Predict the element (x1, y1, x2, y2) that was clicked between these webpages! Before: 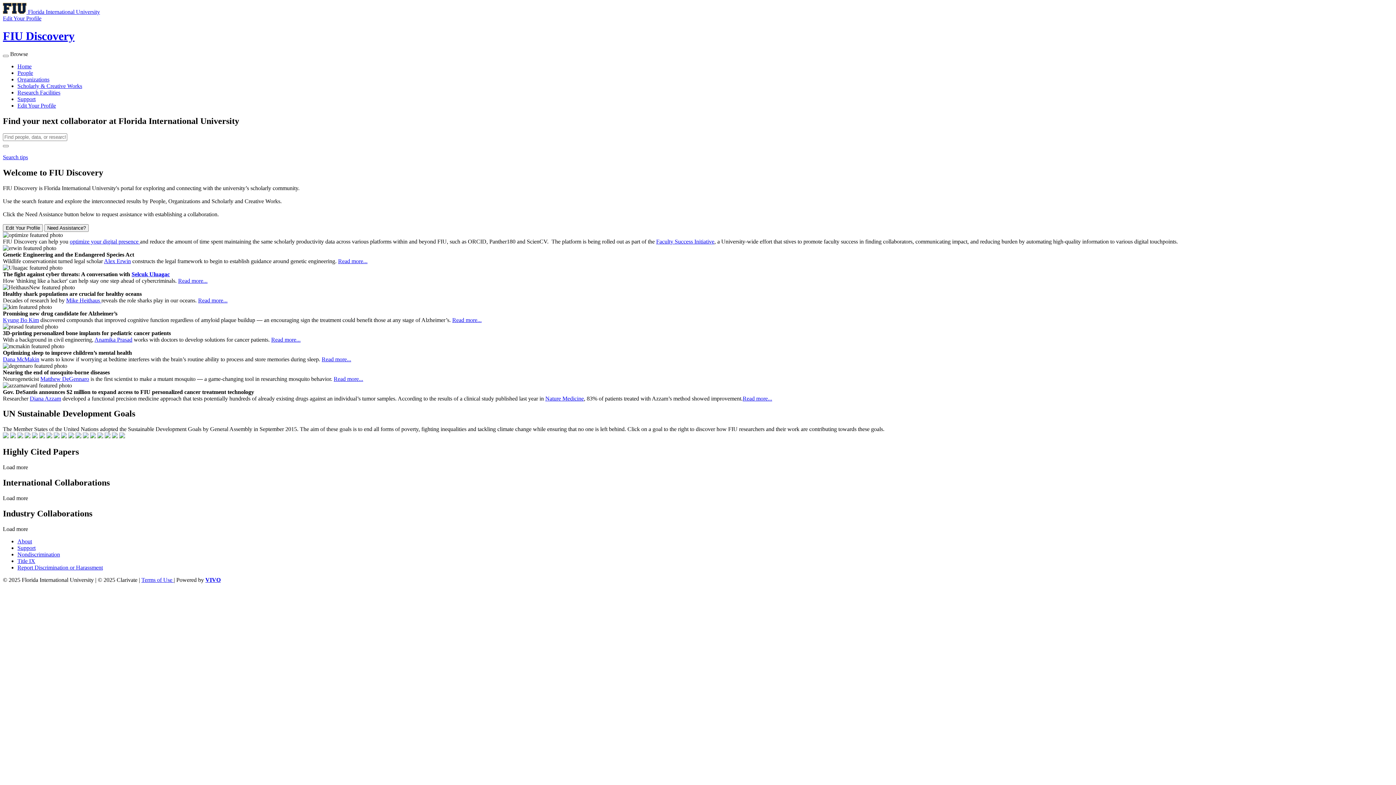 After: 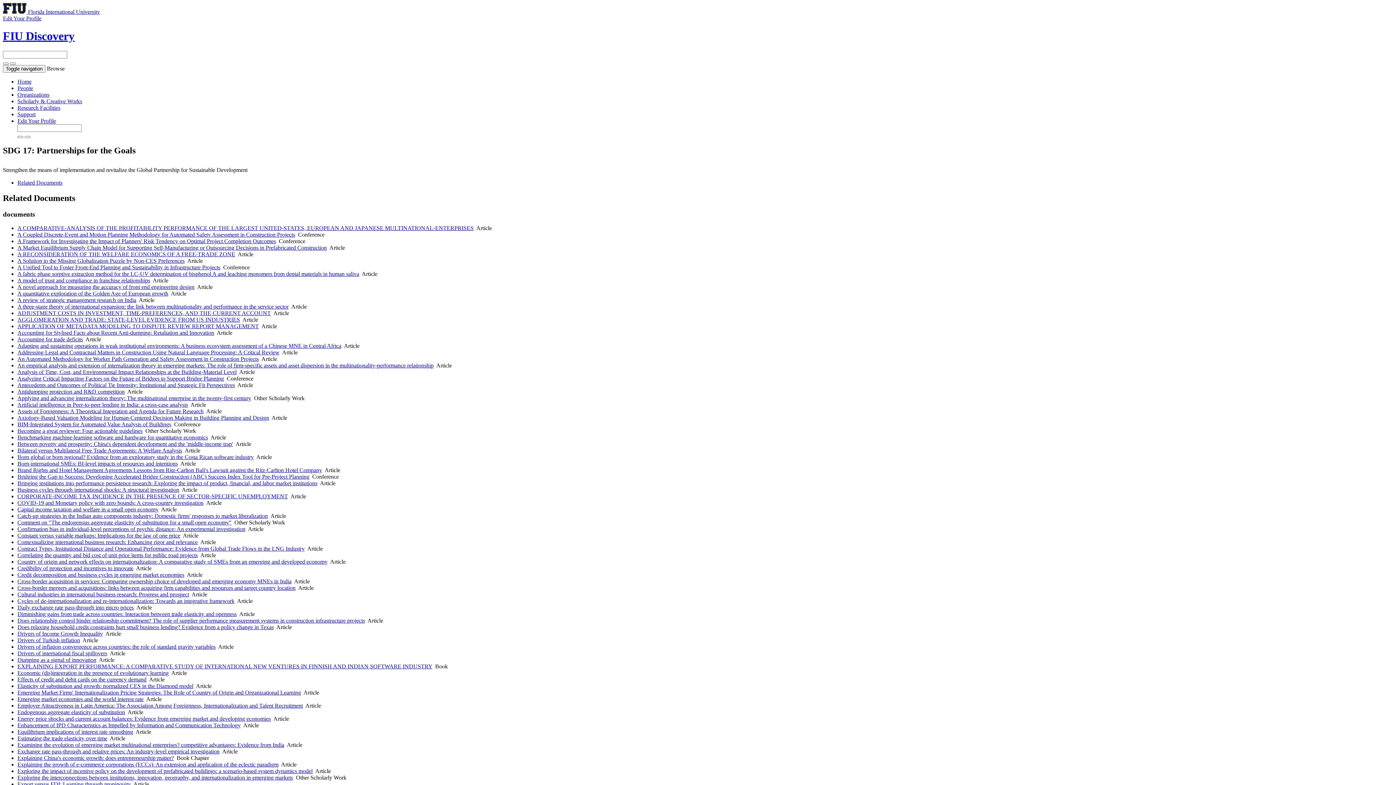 Action: bbox: (119, 433, 125, 439)